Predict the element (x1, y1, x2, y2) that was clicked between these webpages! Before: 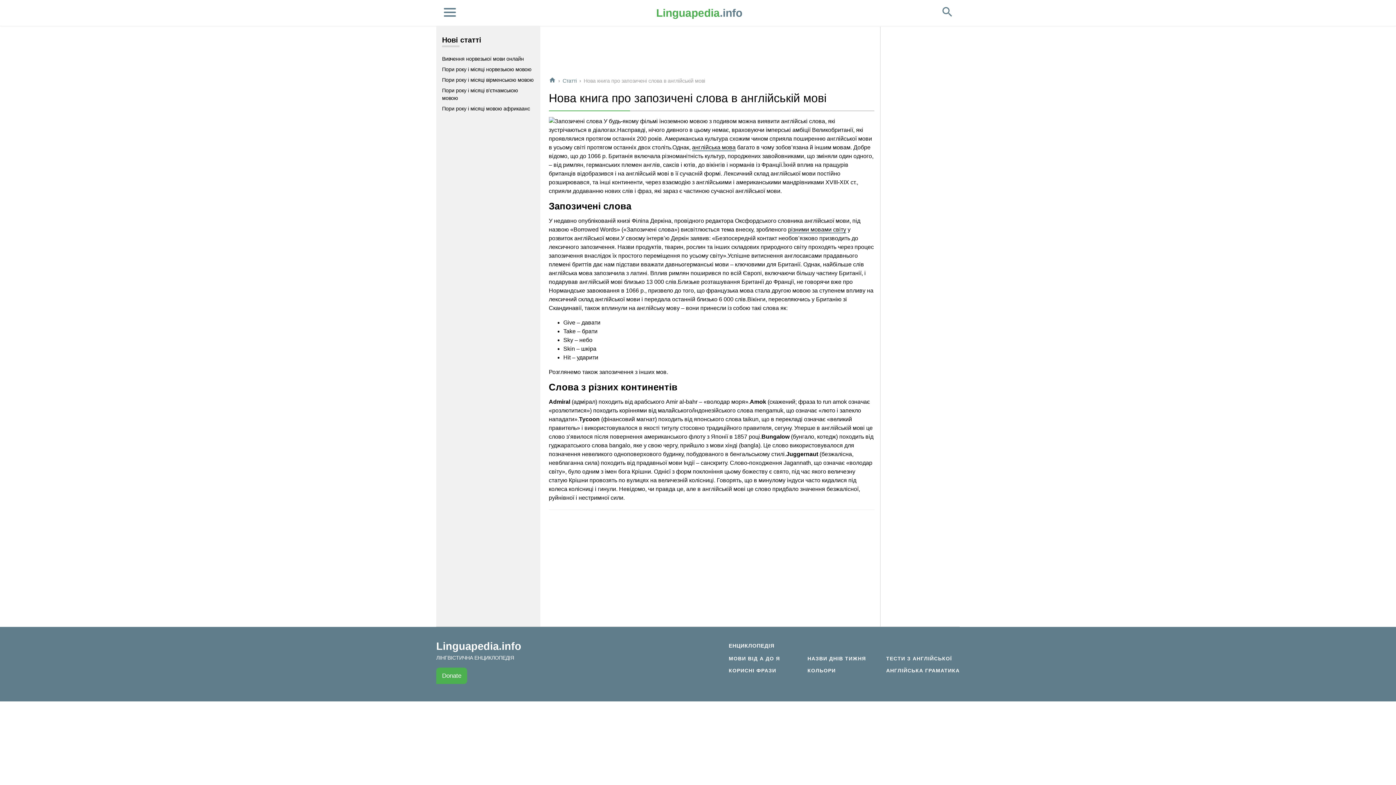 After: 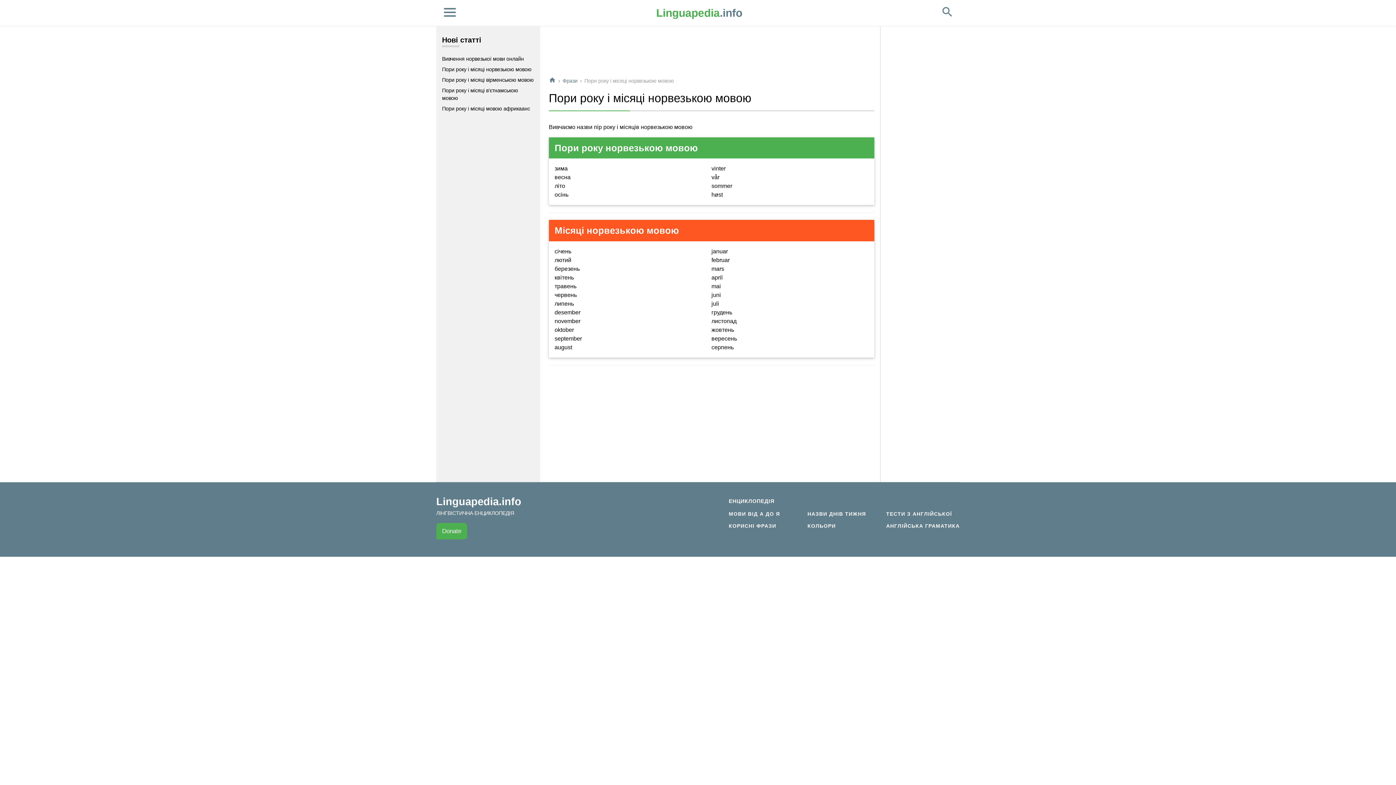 Action: label: Пори року і місяці норвезькою мовою bbox: (442, 66, 531, 72)